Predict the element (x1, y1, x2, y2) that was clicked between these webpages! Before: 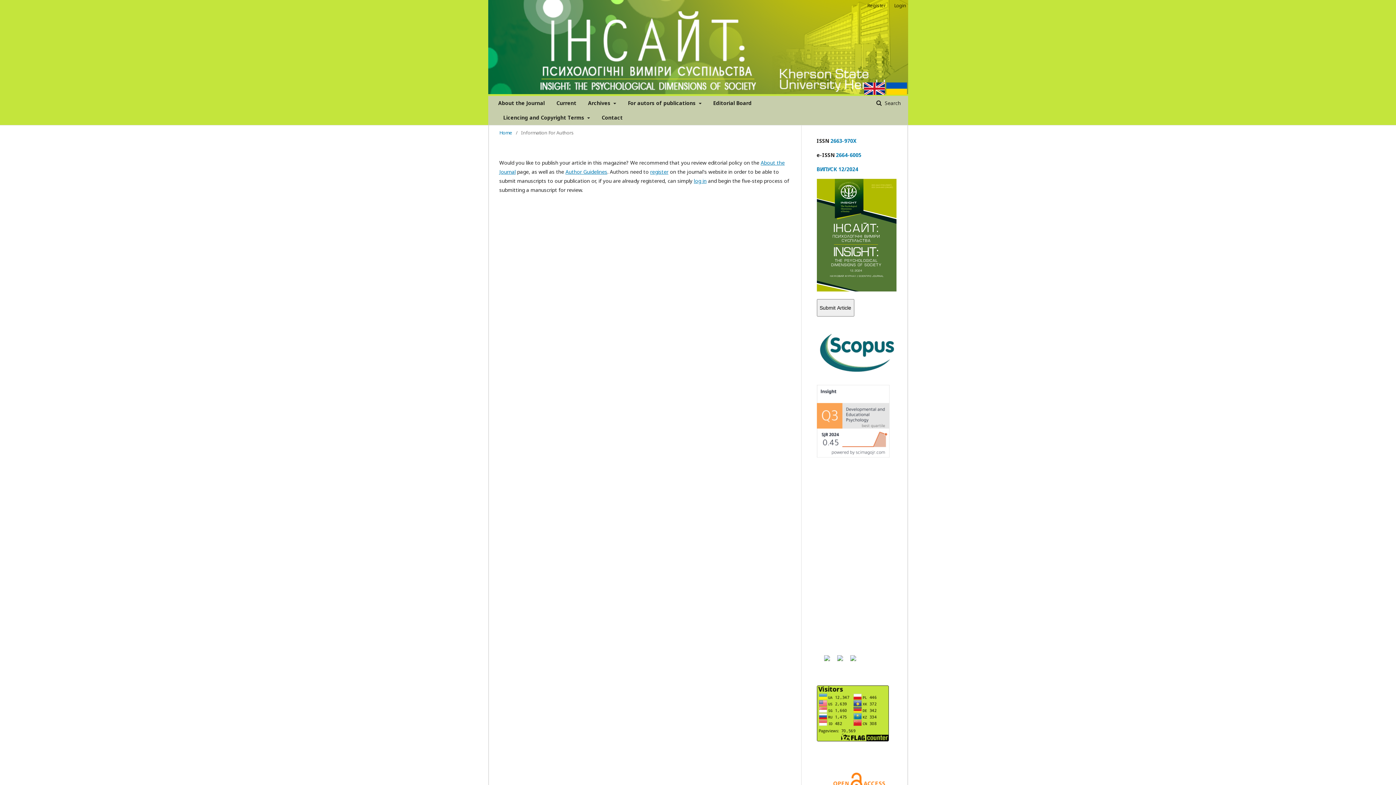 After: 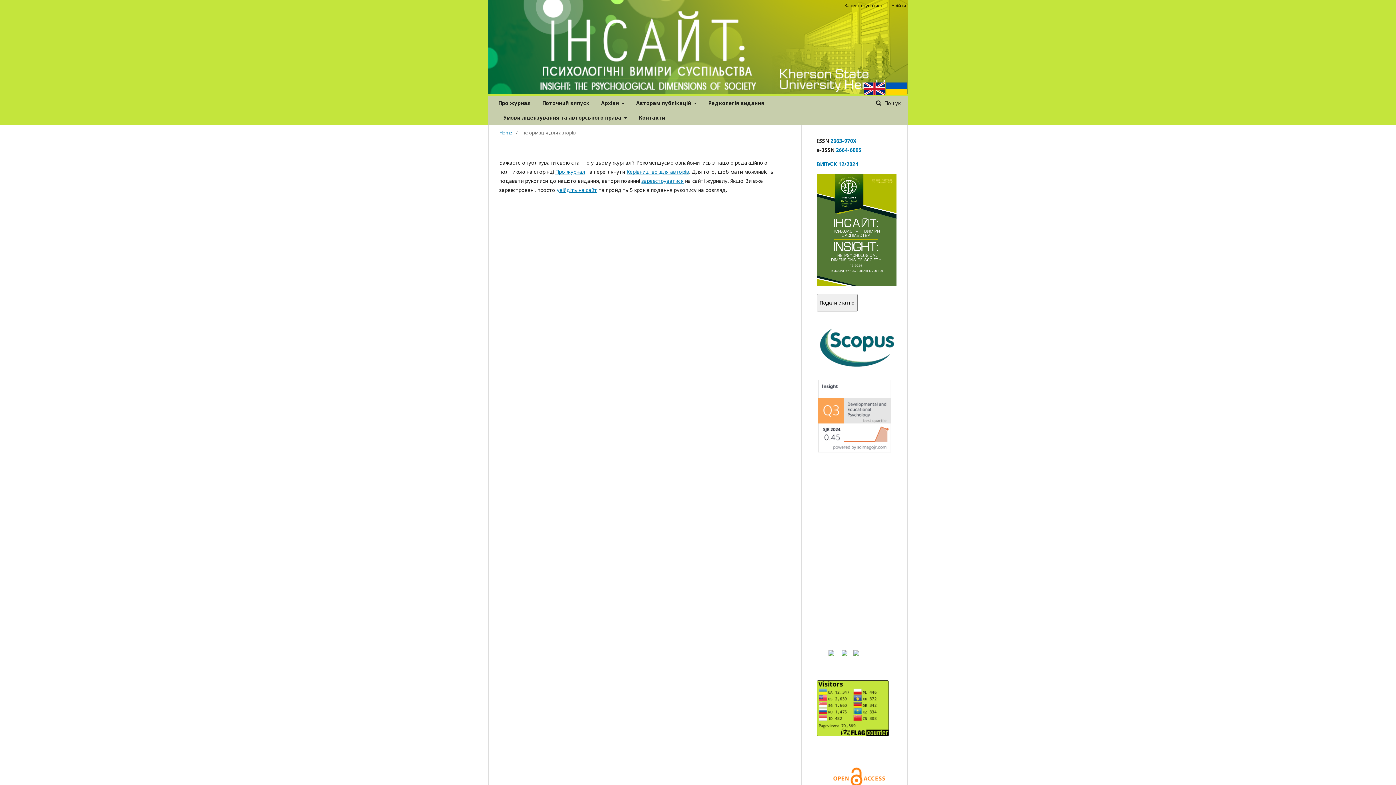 Action: bbox: (886, 82, 907, 94)